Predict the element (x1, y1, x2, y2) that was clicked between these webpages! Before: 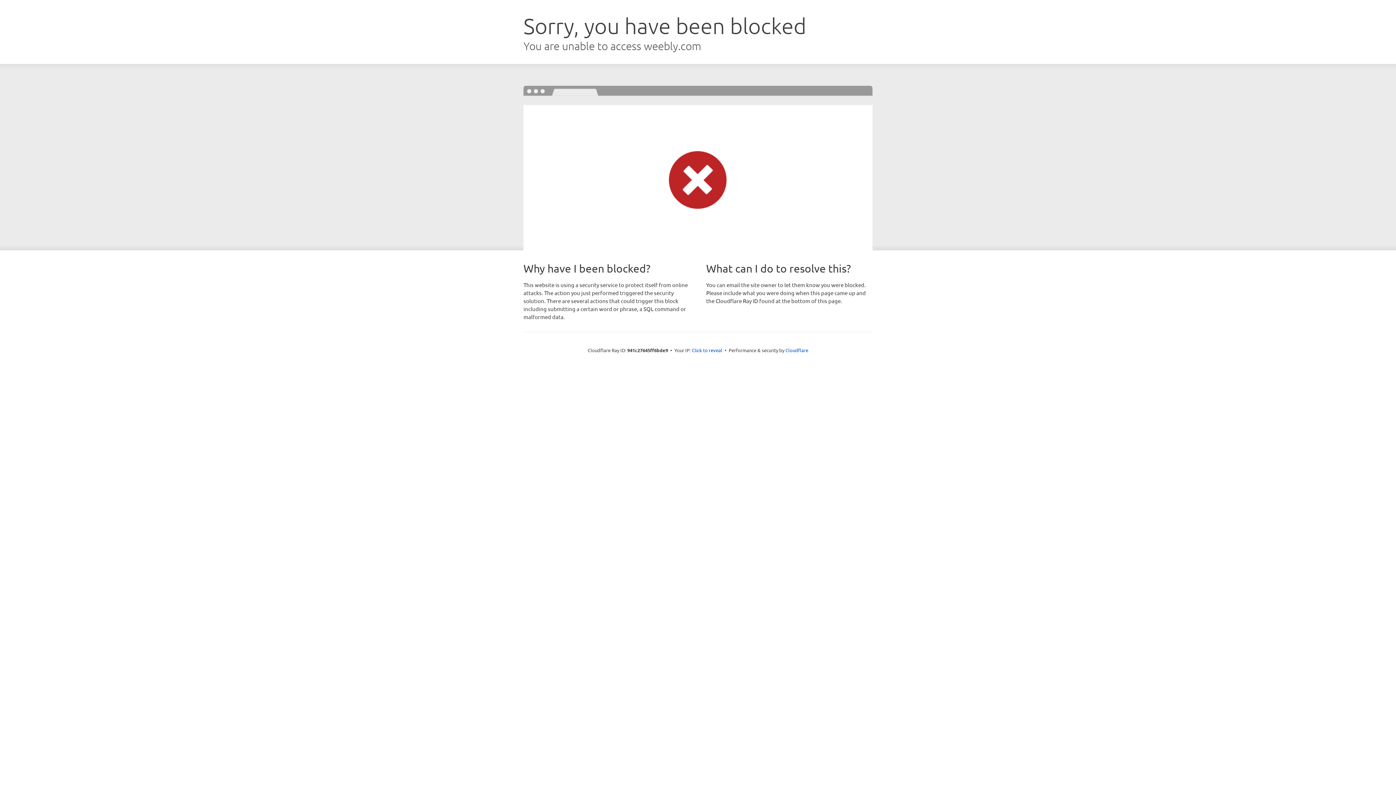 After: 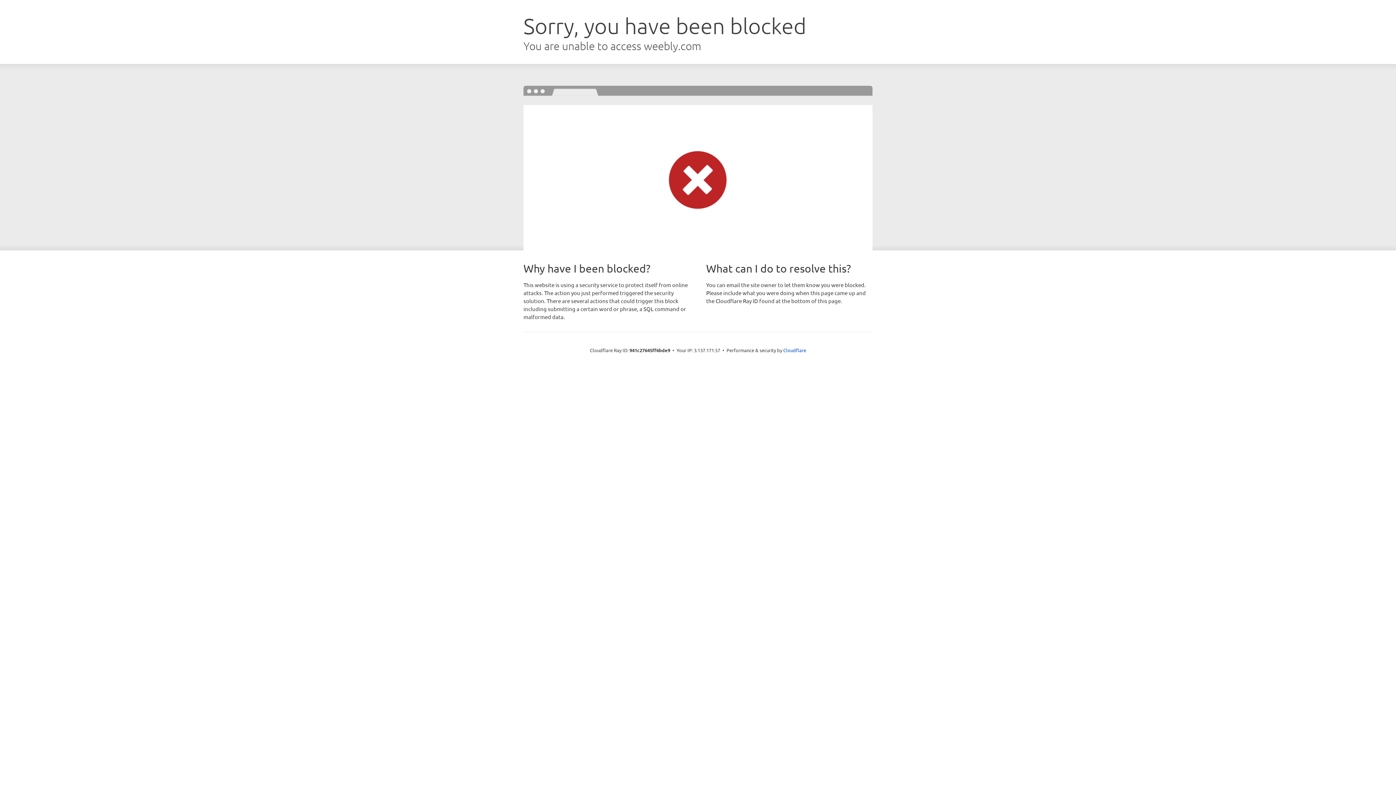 Action: bbox: (692, 346, 722, 353) label: Click to reveal